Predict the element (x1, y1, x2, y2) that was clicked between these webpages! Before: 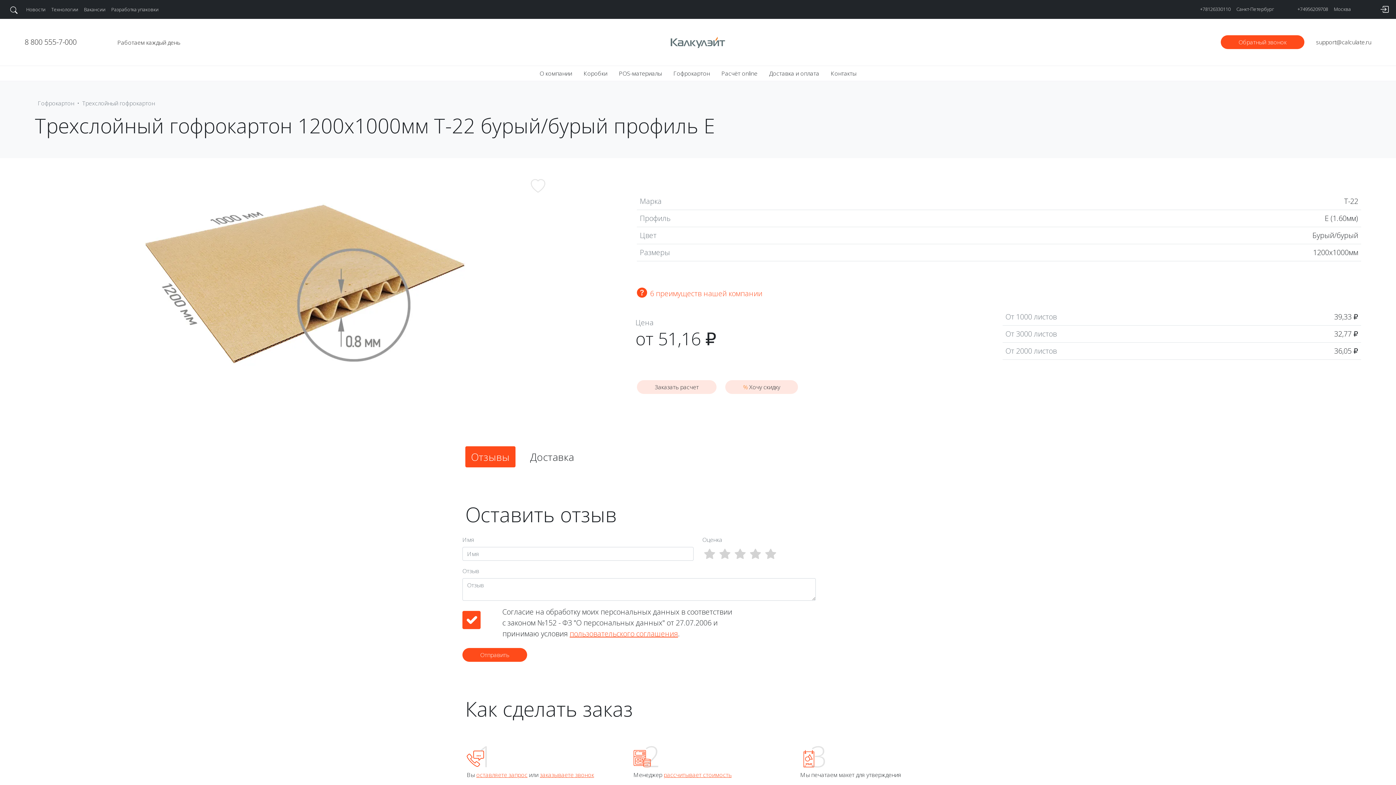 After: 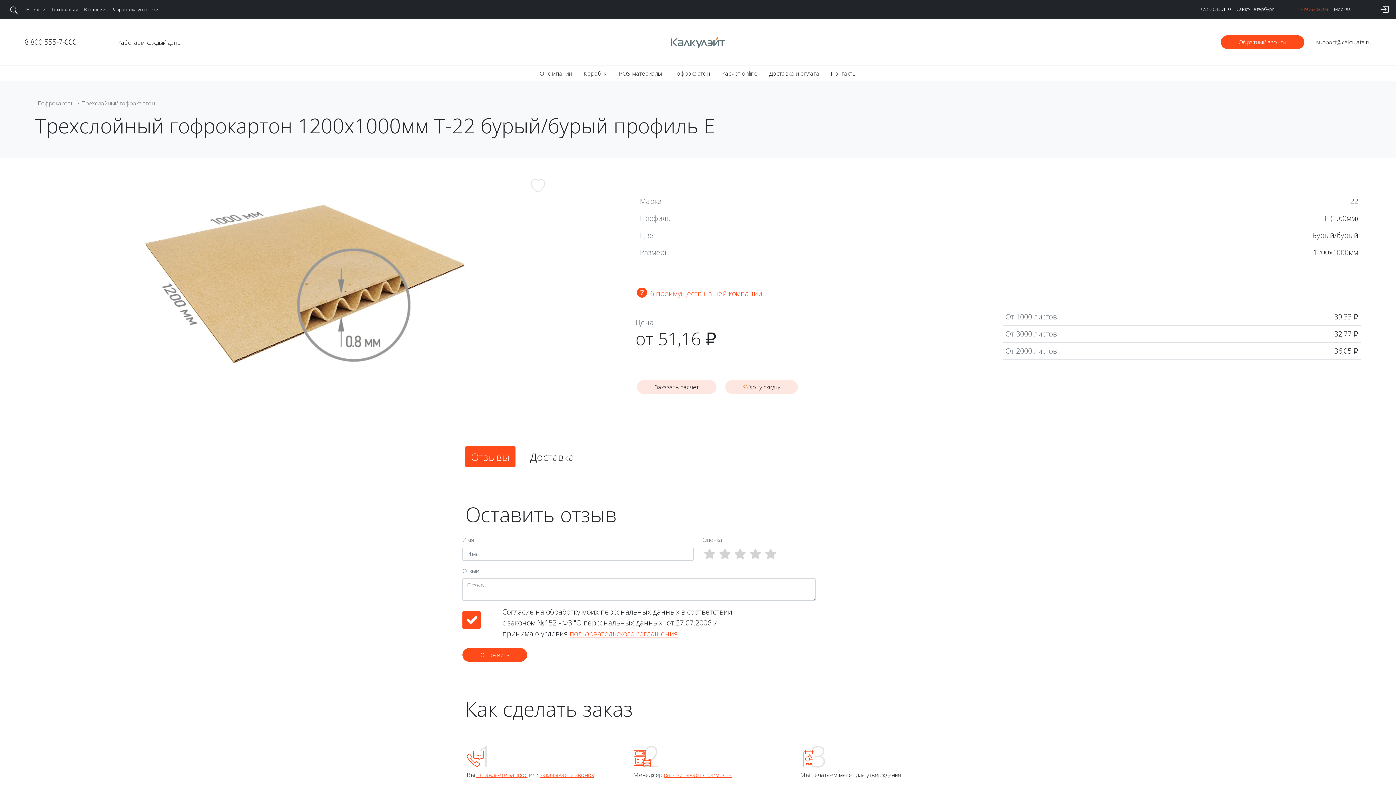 Action: bbox: (1294, 2, 1331, 15) label: +74956209708